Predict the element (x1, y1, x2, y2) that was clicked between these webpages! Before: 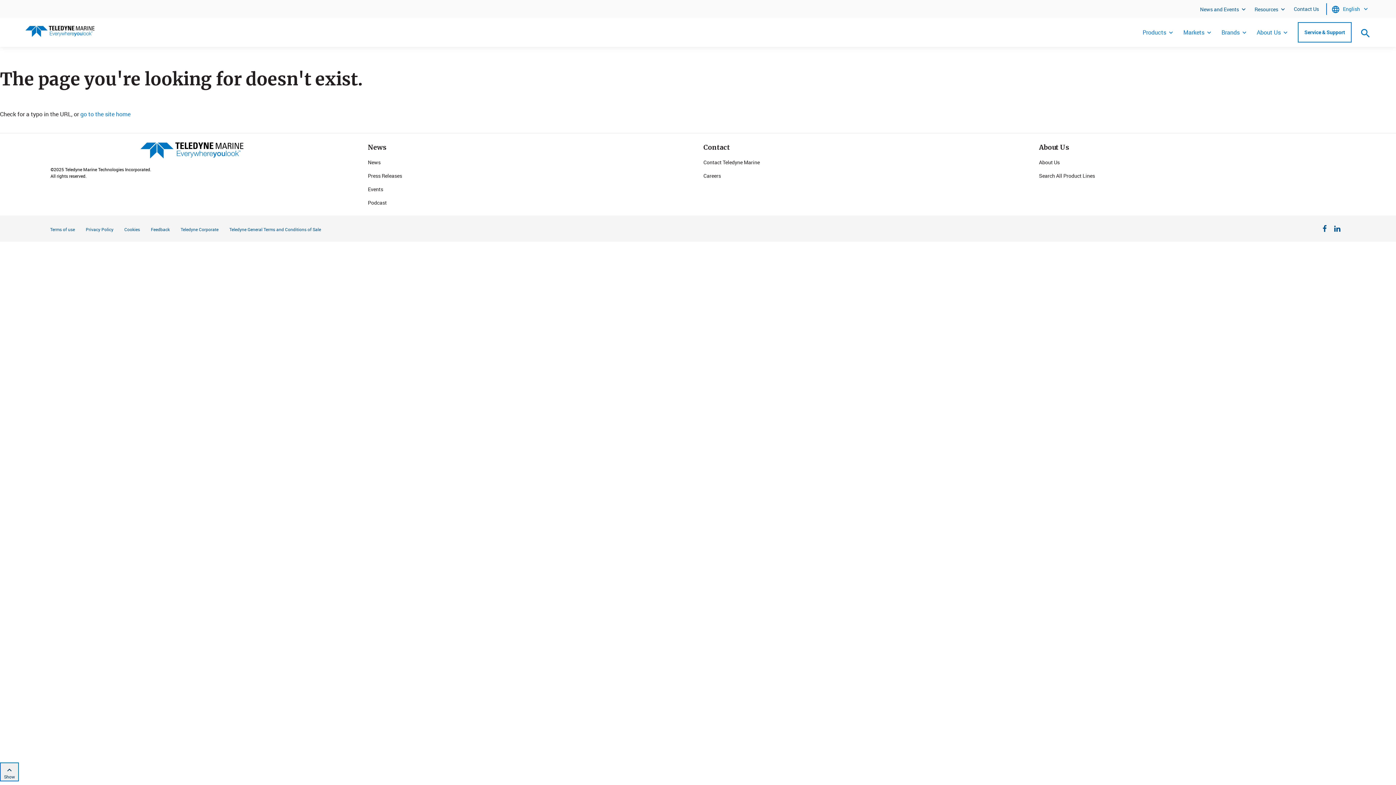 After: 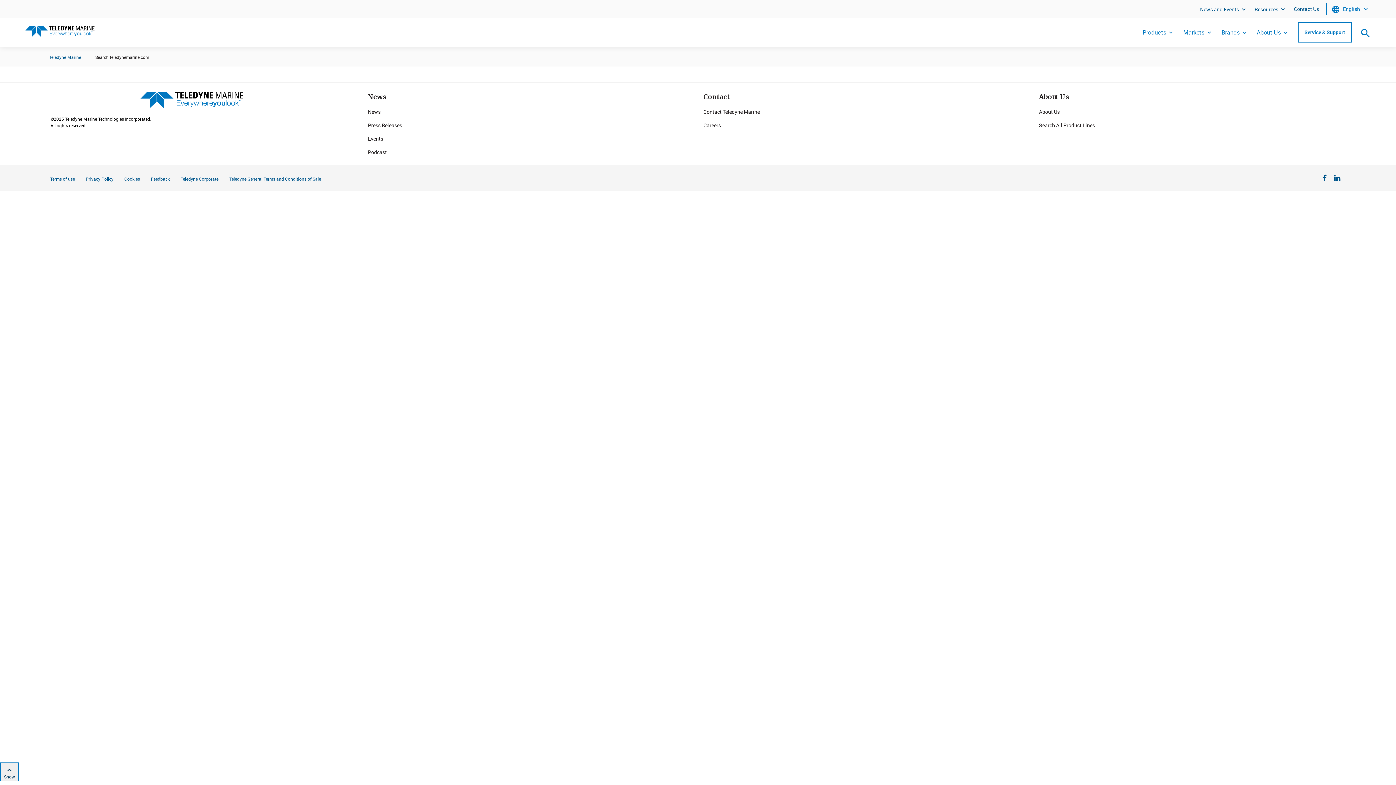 Action: label: Search All Product Lines bbox: (1039, 172, 1095, 179)